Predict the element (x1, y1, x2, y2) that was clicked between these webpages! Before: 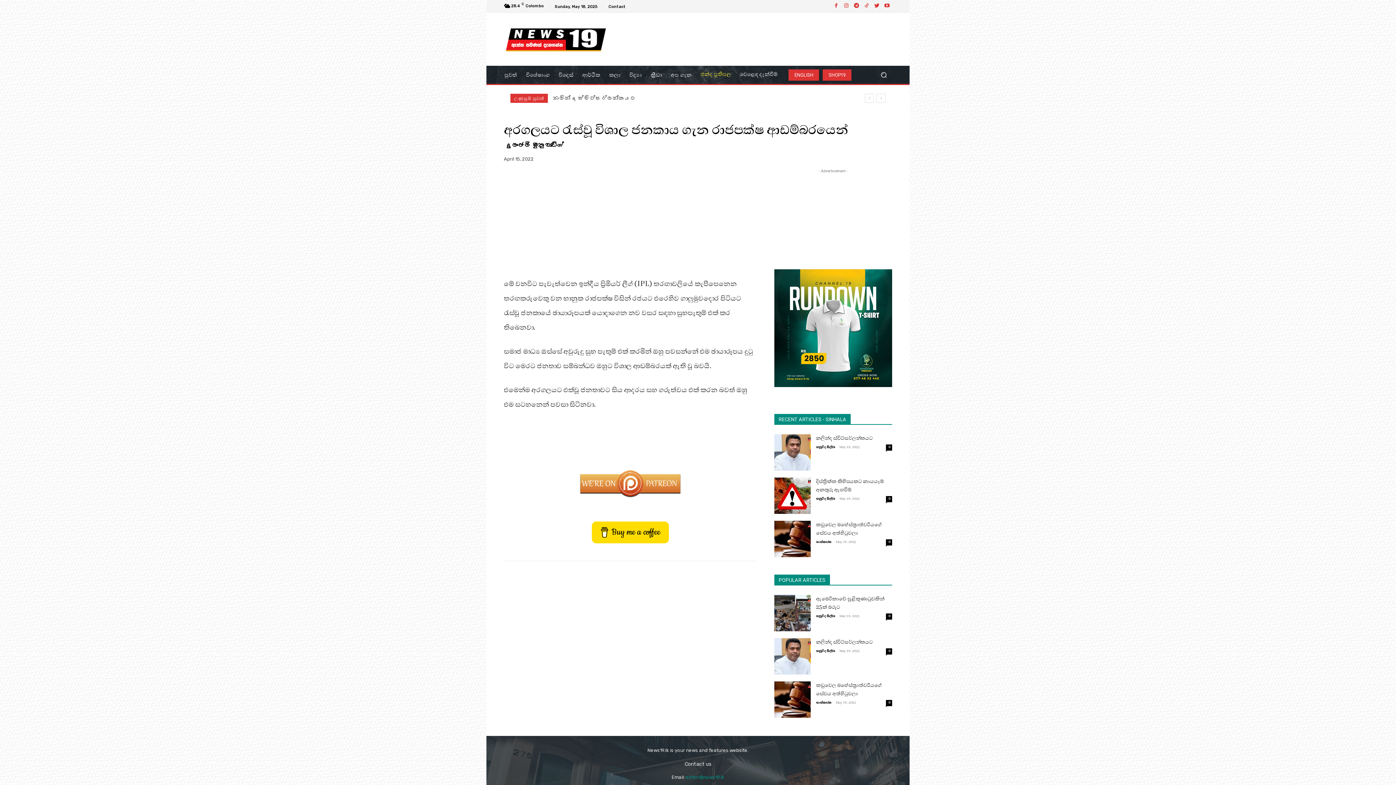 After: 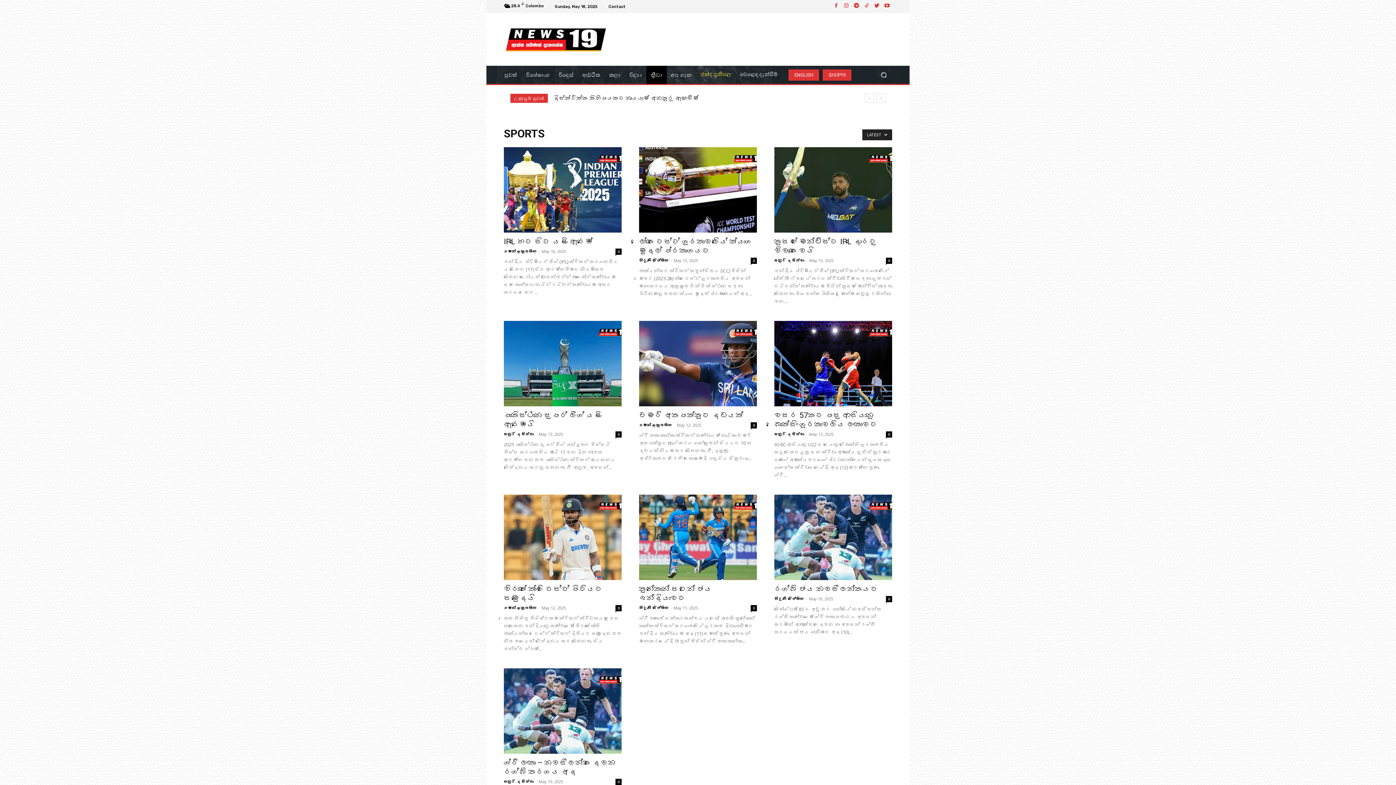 Action: label: ක්‍රීඩා bbox: (646, 65, 666, 84)